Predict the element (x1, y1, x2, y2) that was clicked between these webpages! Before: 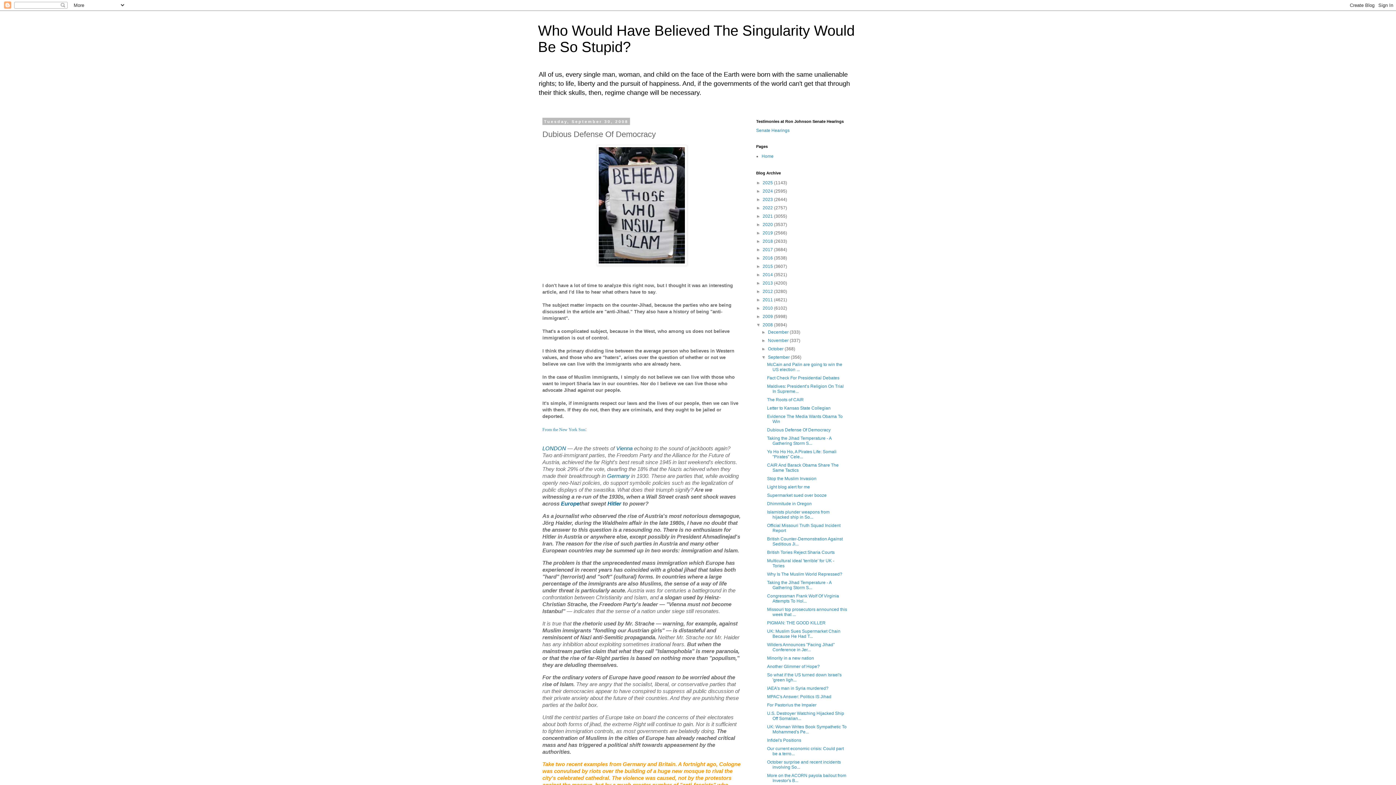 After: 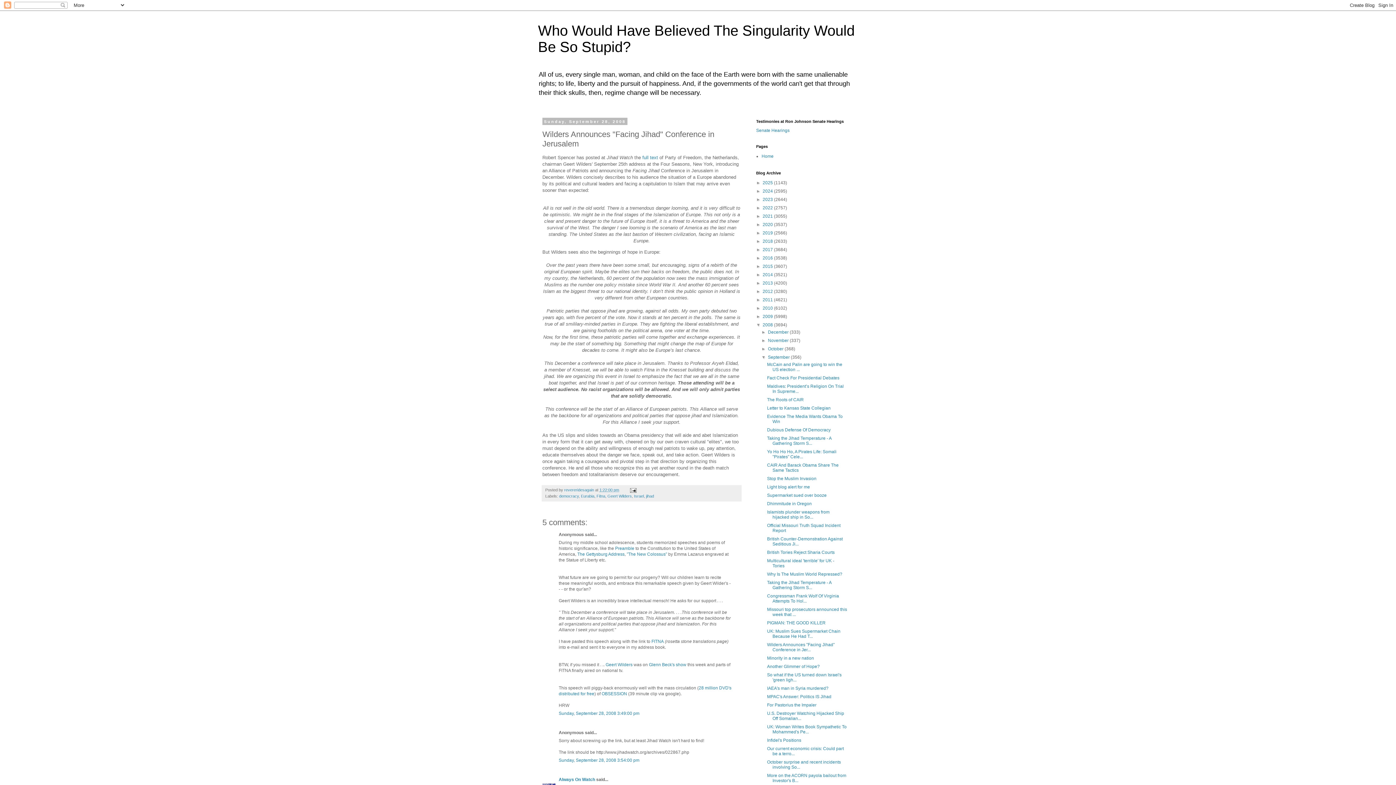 Action: label: Wilders Announces "Facing Jihad" Conference in Jer... bbox: (767, 642, 834, 652)